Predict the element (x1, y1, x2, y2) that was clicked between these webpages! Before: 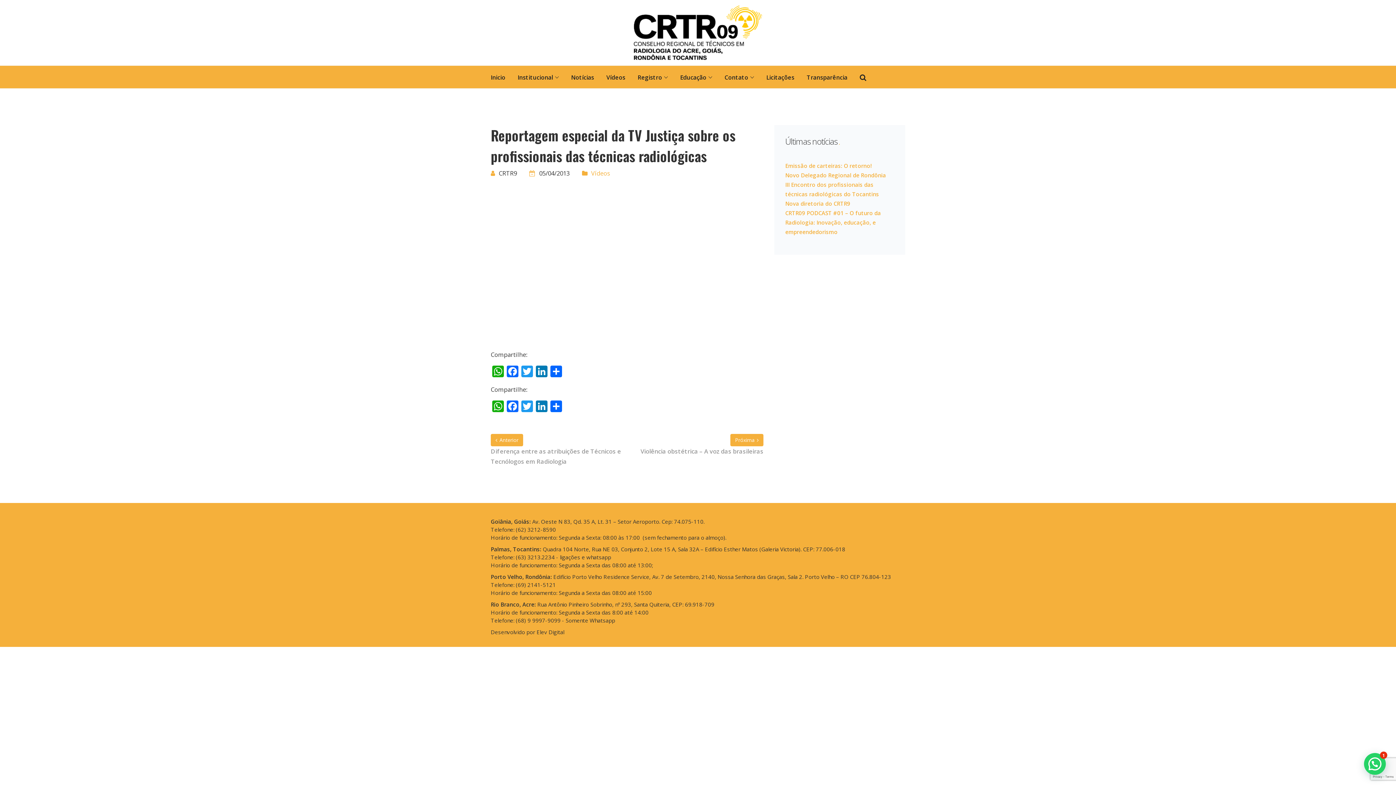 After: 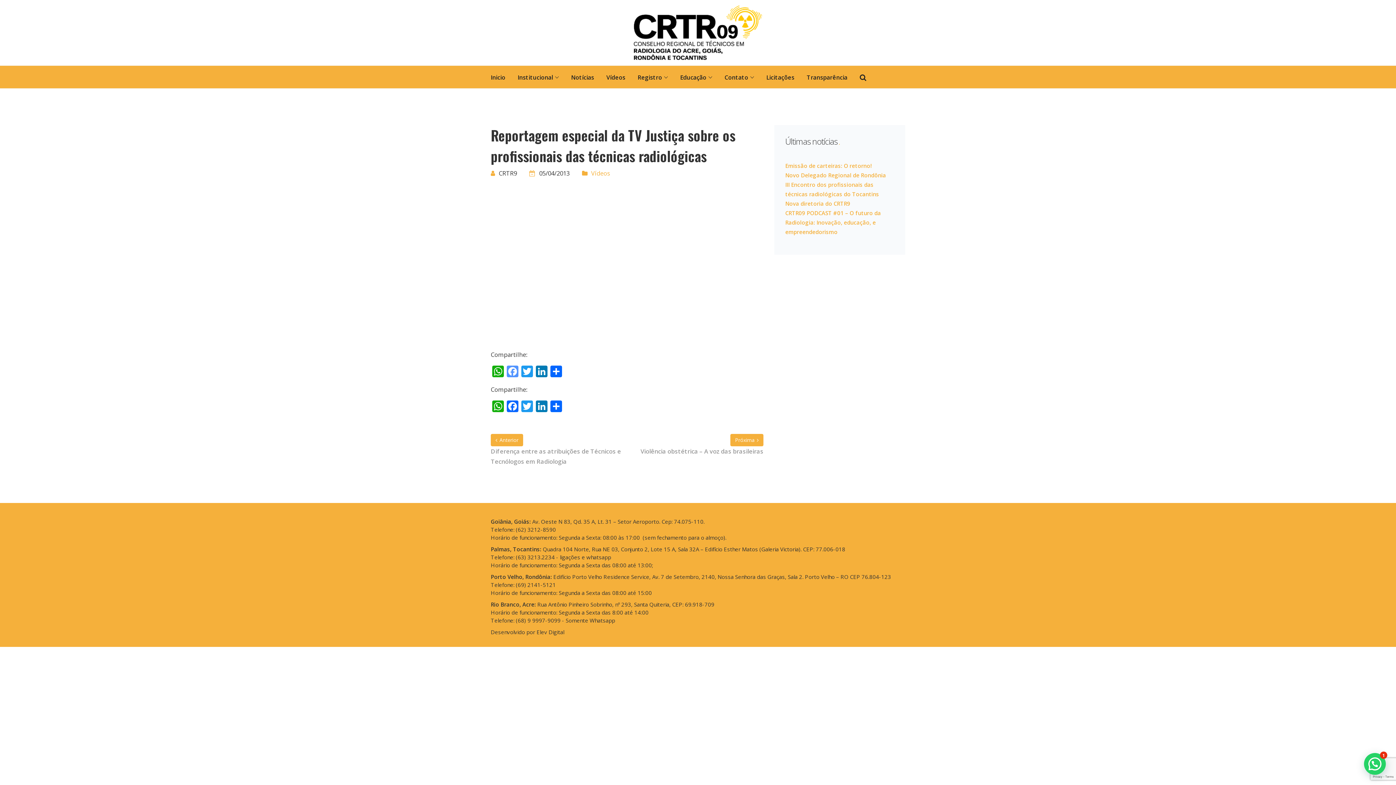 Action: label: Facebook bbox: (505, 365, 520, 378)